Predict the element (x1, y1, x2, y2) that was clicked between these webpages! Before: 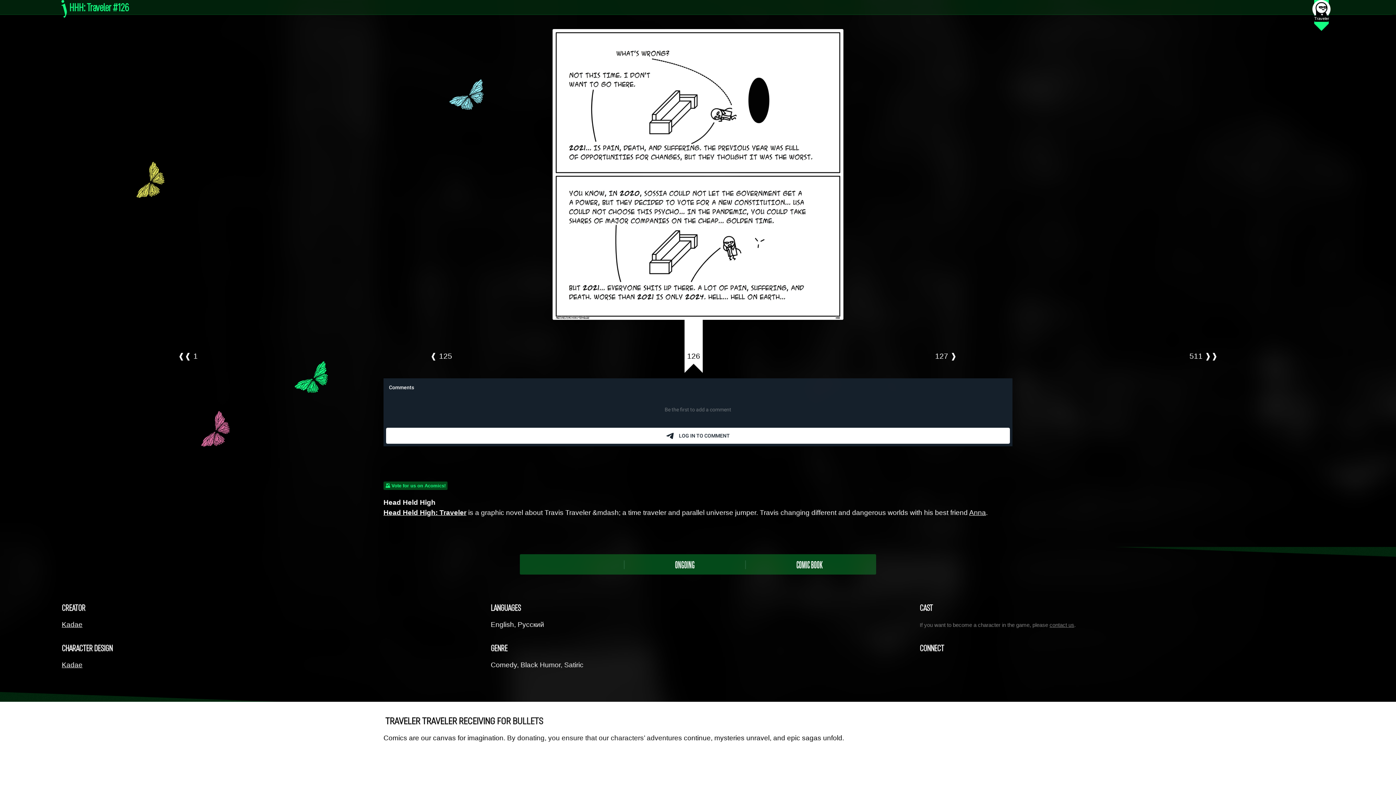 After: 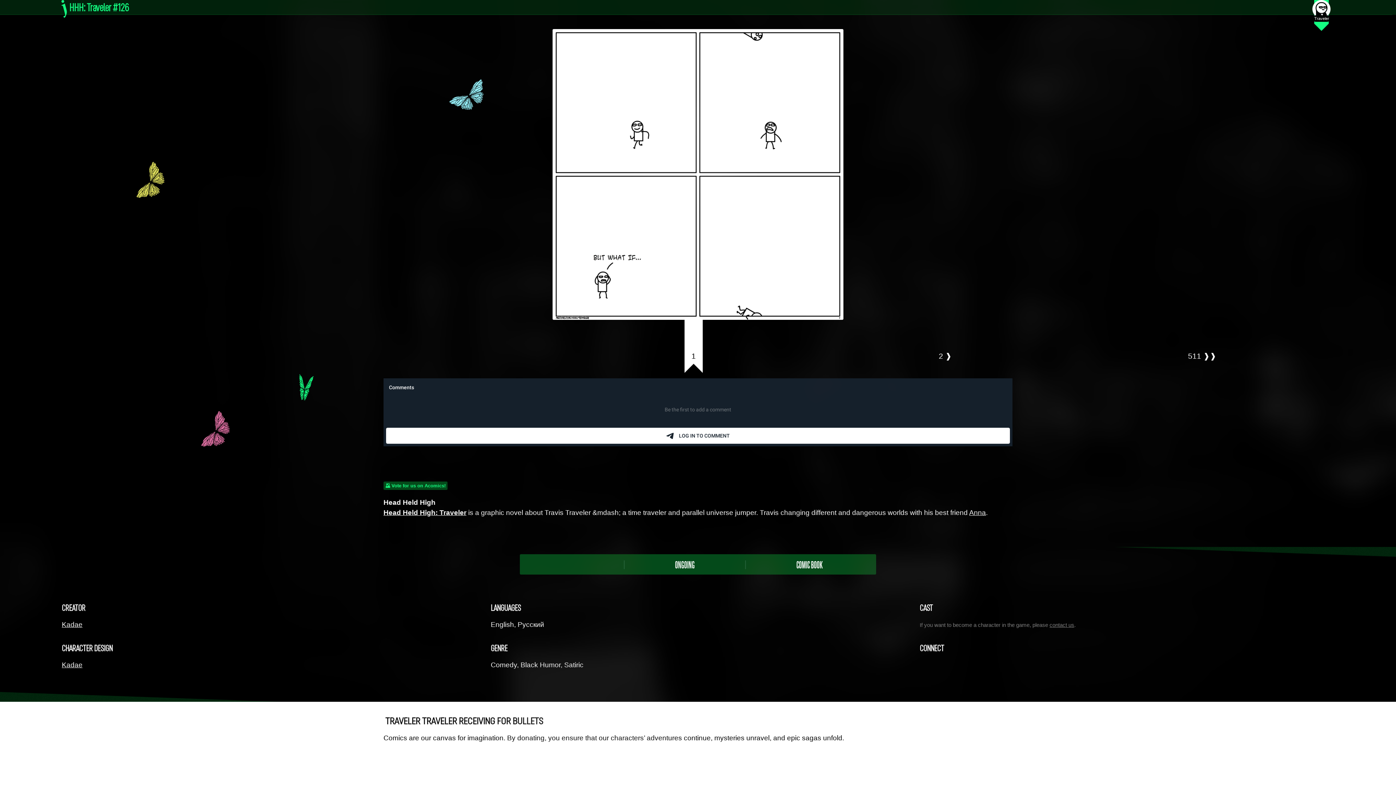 Action: bbox: (176, 349, 199, 364) label: ❰❰ 1